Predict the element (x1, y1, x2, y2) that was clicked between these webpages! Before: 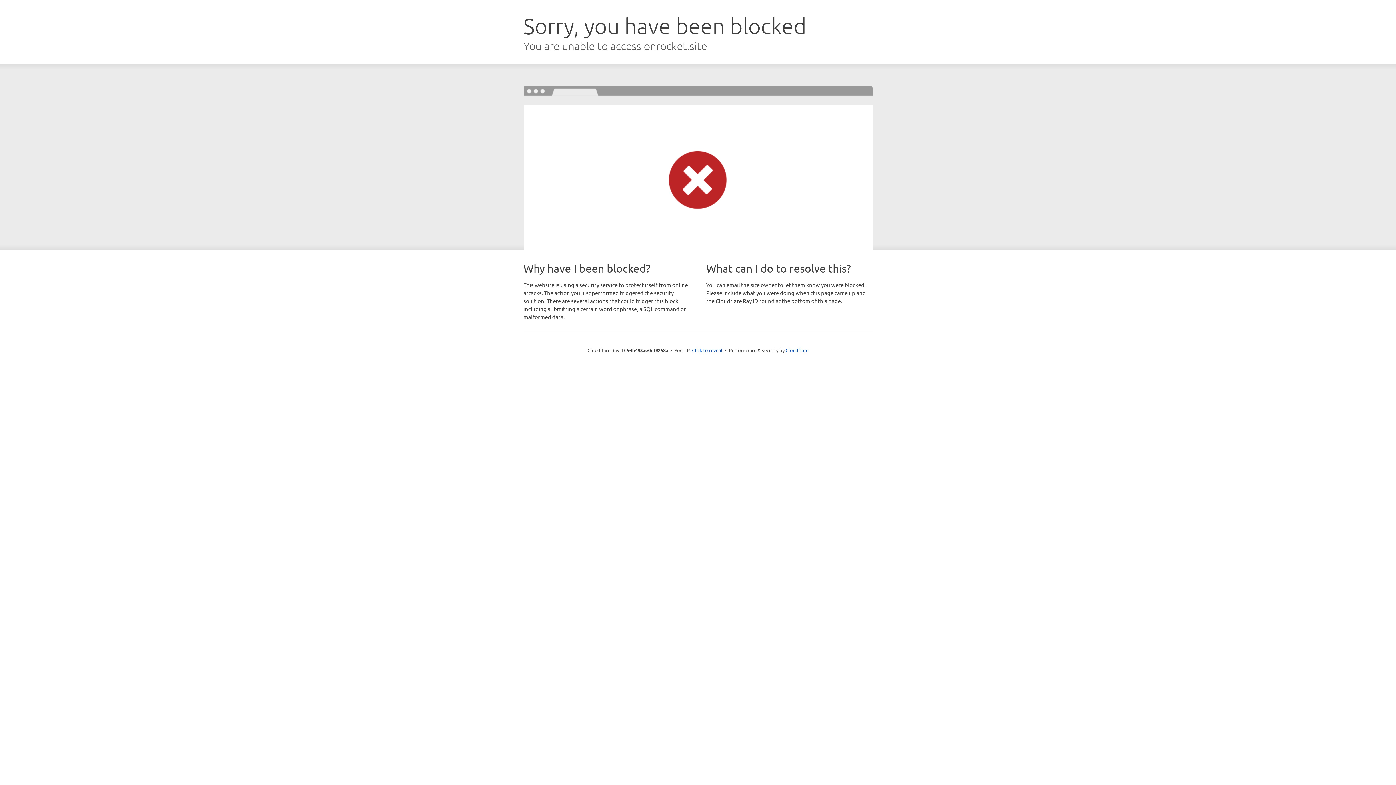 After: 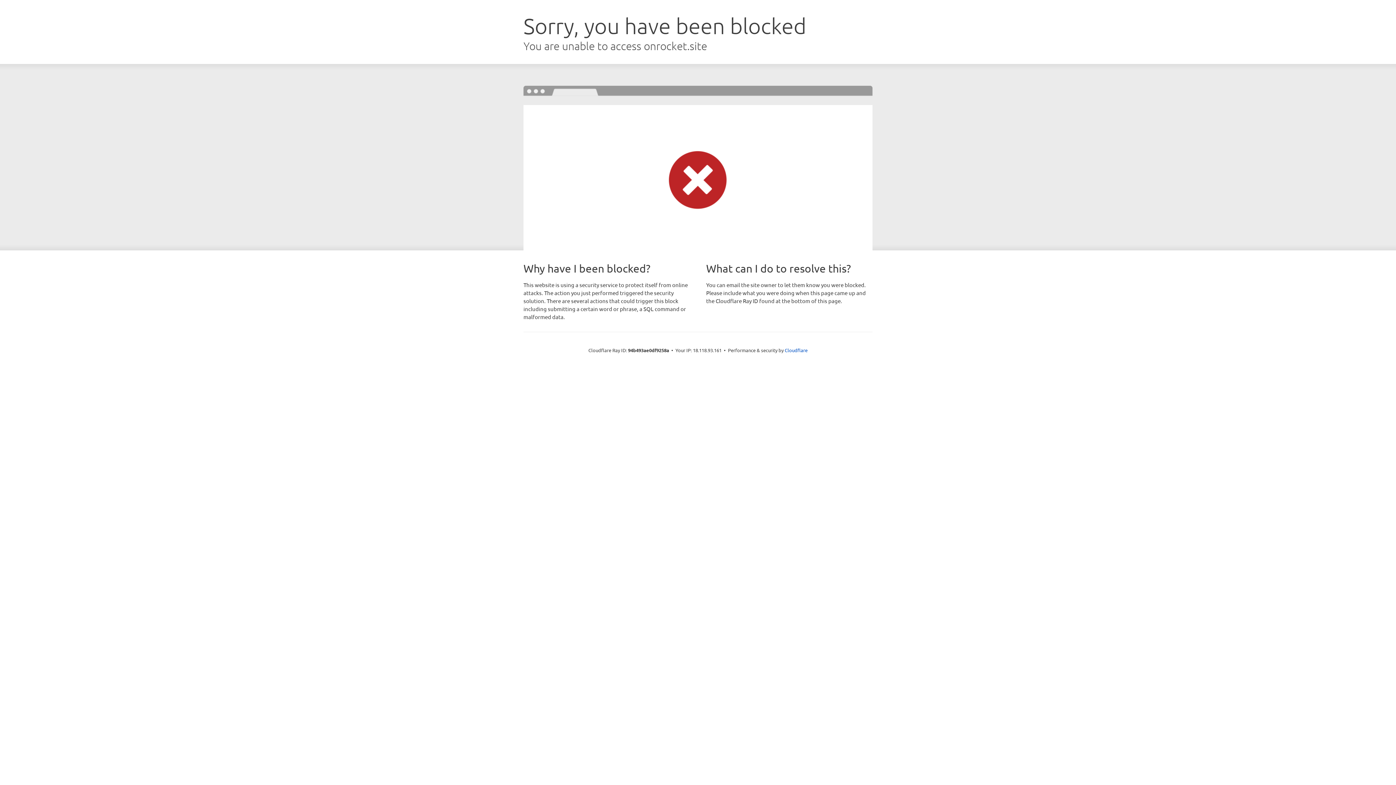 Action: bbox: (692, 346, 722, 353) label: Click to reveal